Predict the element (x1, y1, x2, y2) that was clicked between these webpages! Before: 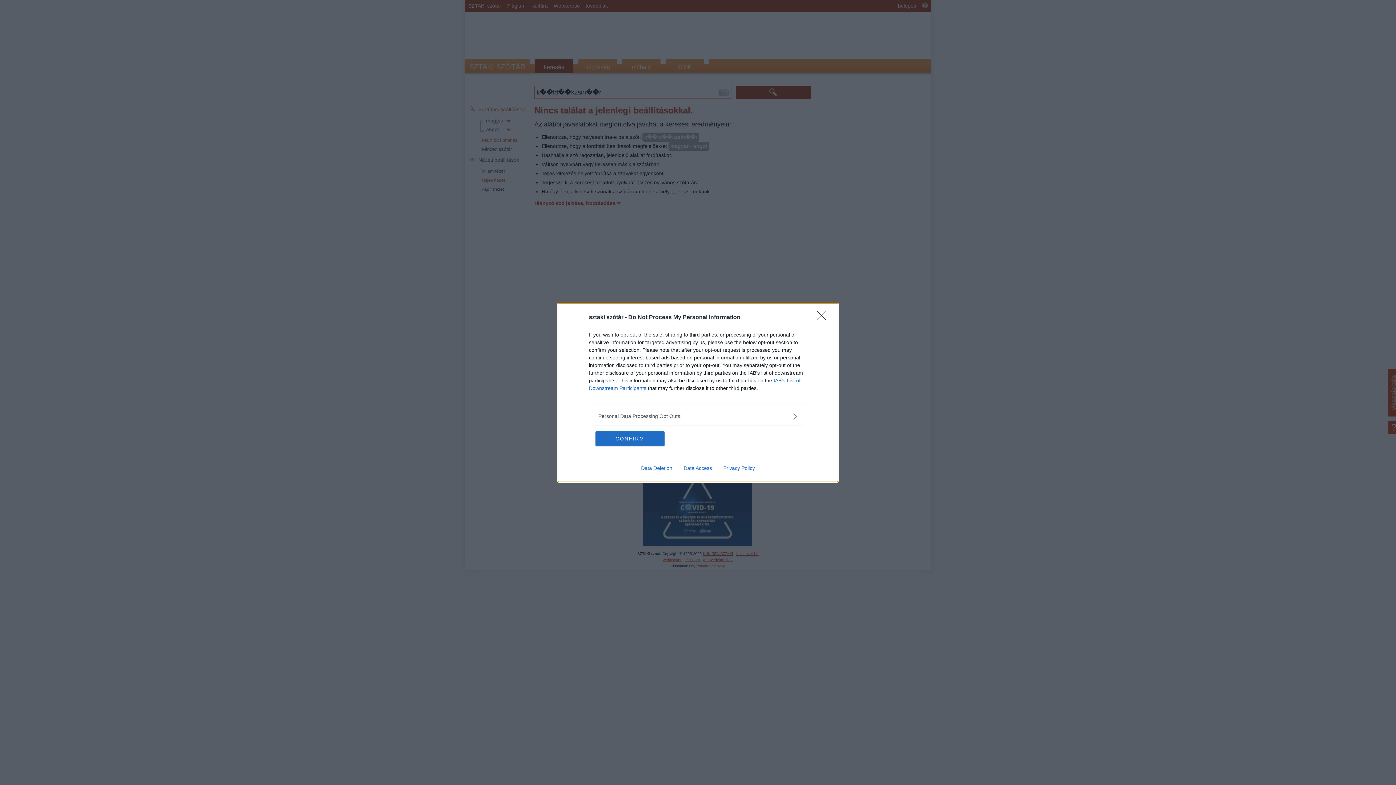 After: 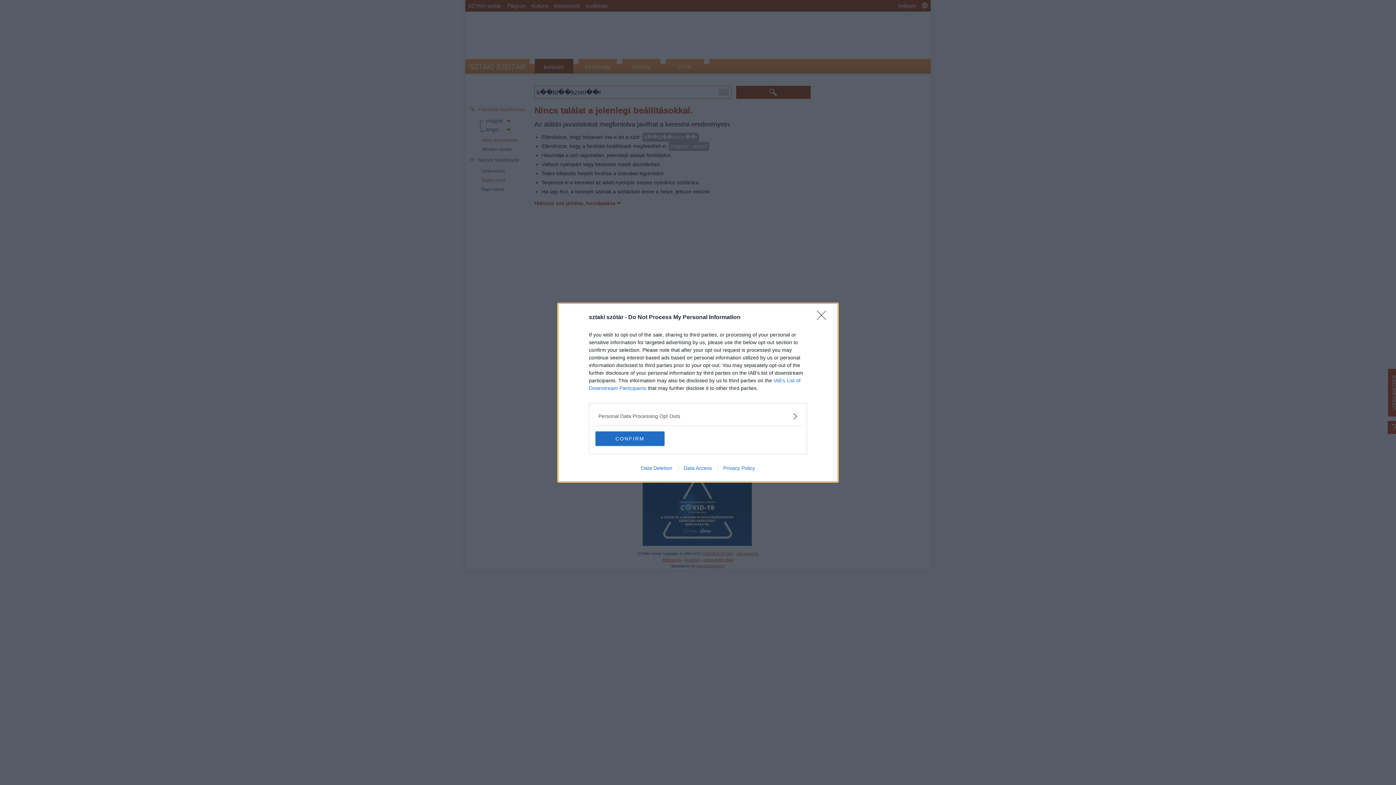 Action: label: Data Access bbox: (678, 465, 717, 471)